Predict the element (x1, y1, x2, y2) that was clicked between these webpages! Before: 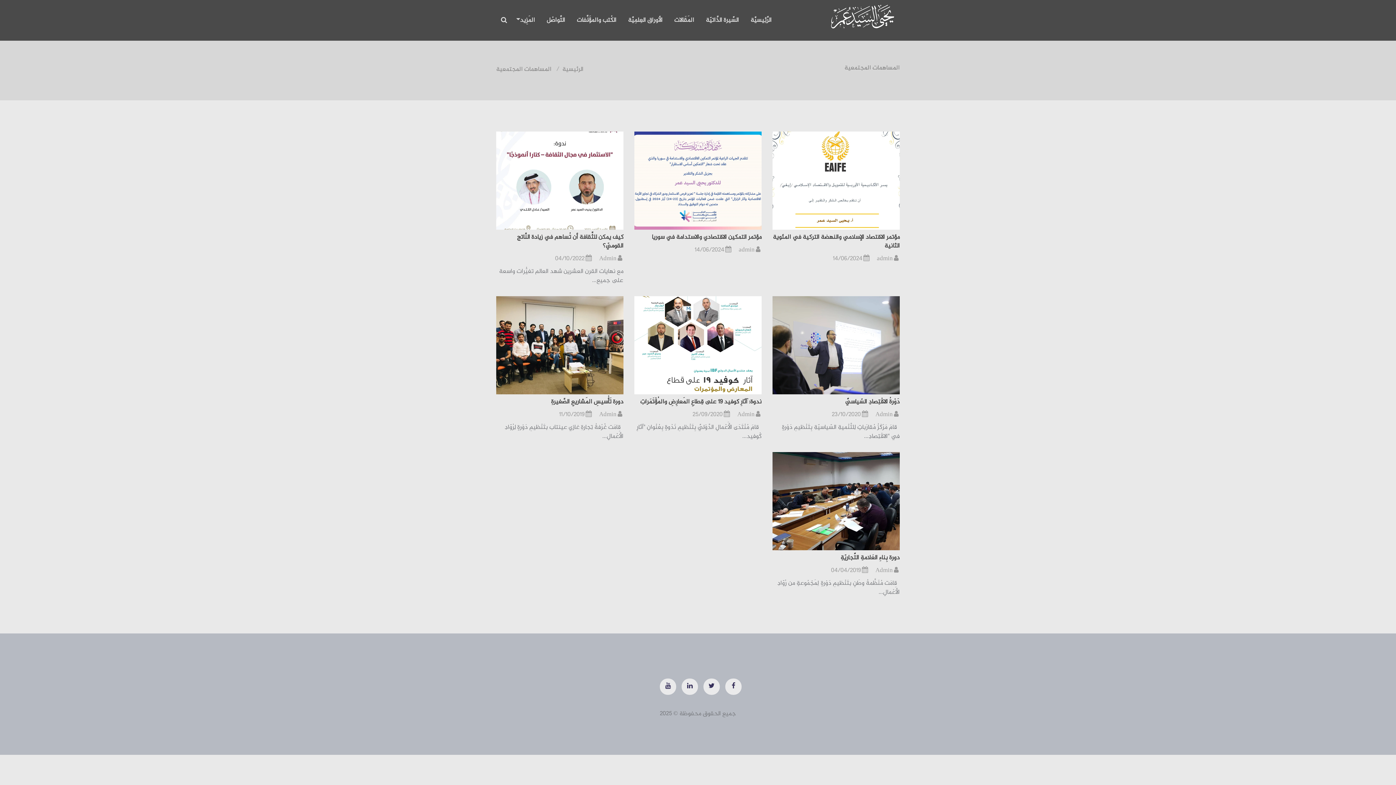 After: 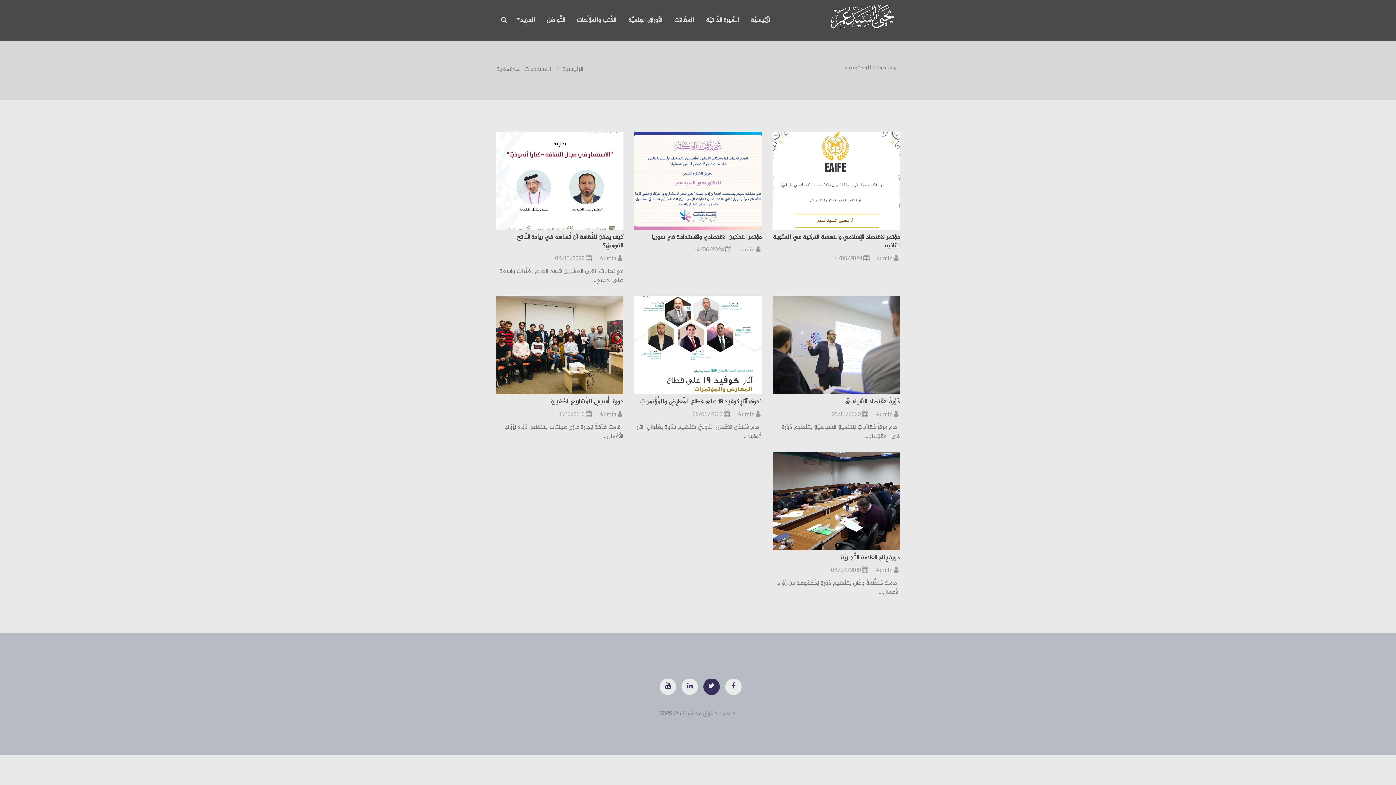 Action: bbox: (703, 678, 720, 695)